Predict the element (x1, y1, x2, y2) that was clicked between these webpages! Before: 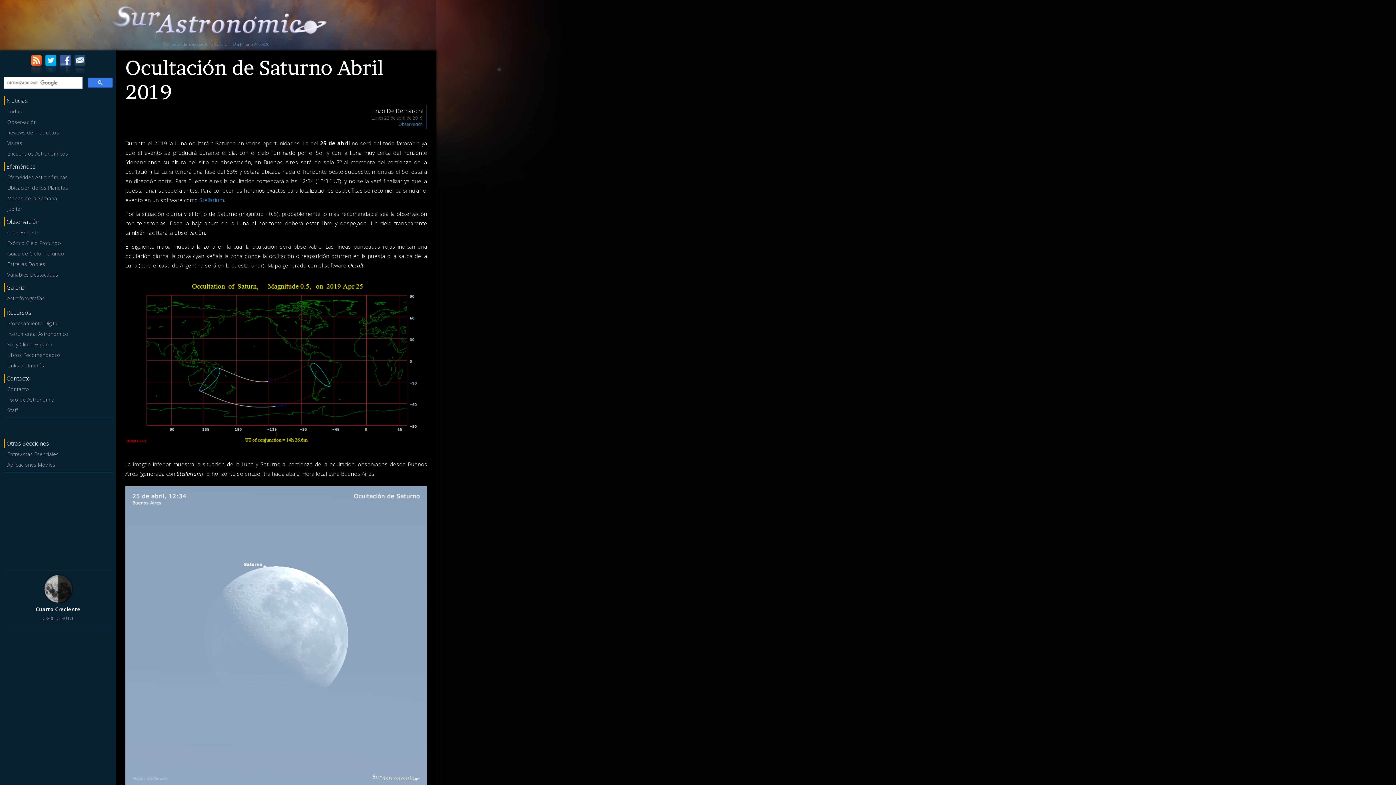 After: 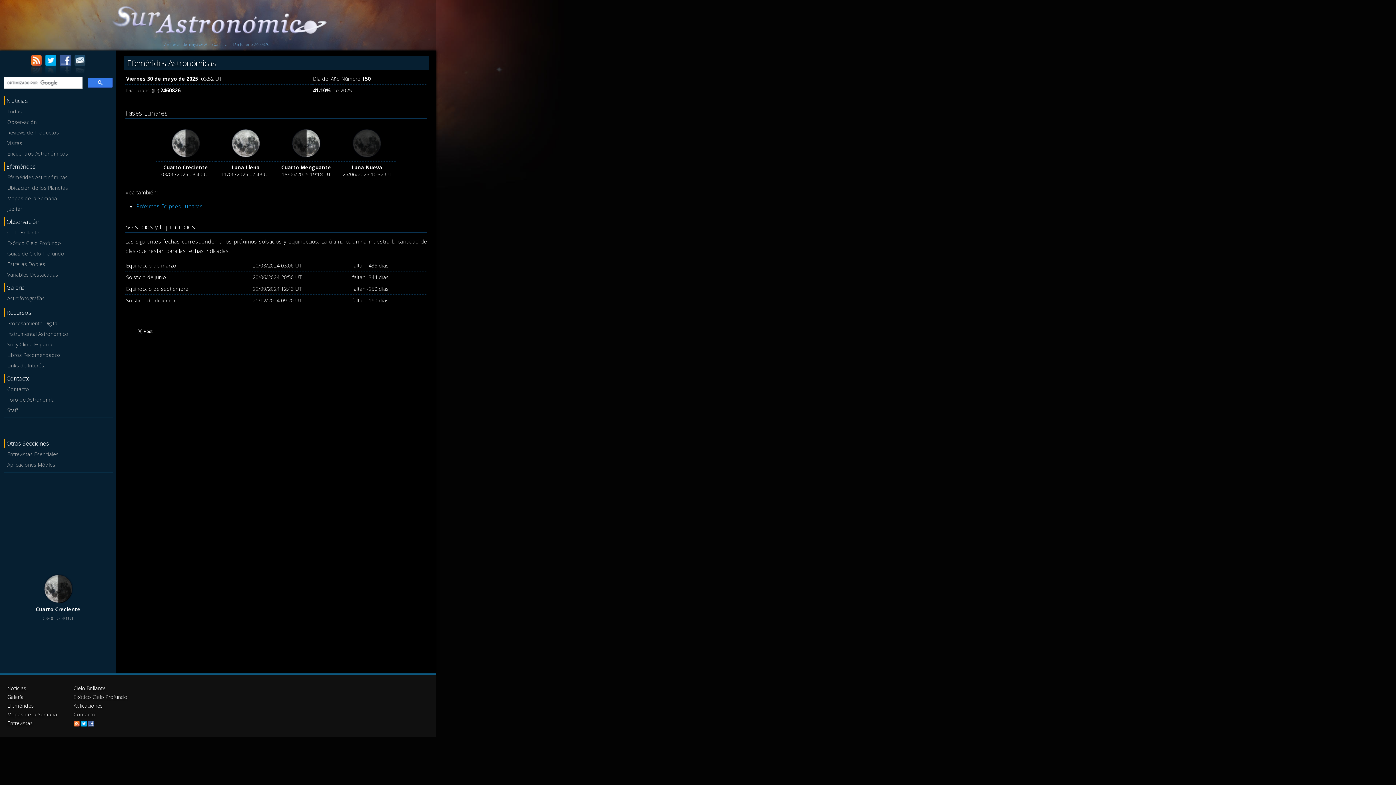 Action: bbox: (43, 597, 72, 605)